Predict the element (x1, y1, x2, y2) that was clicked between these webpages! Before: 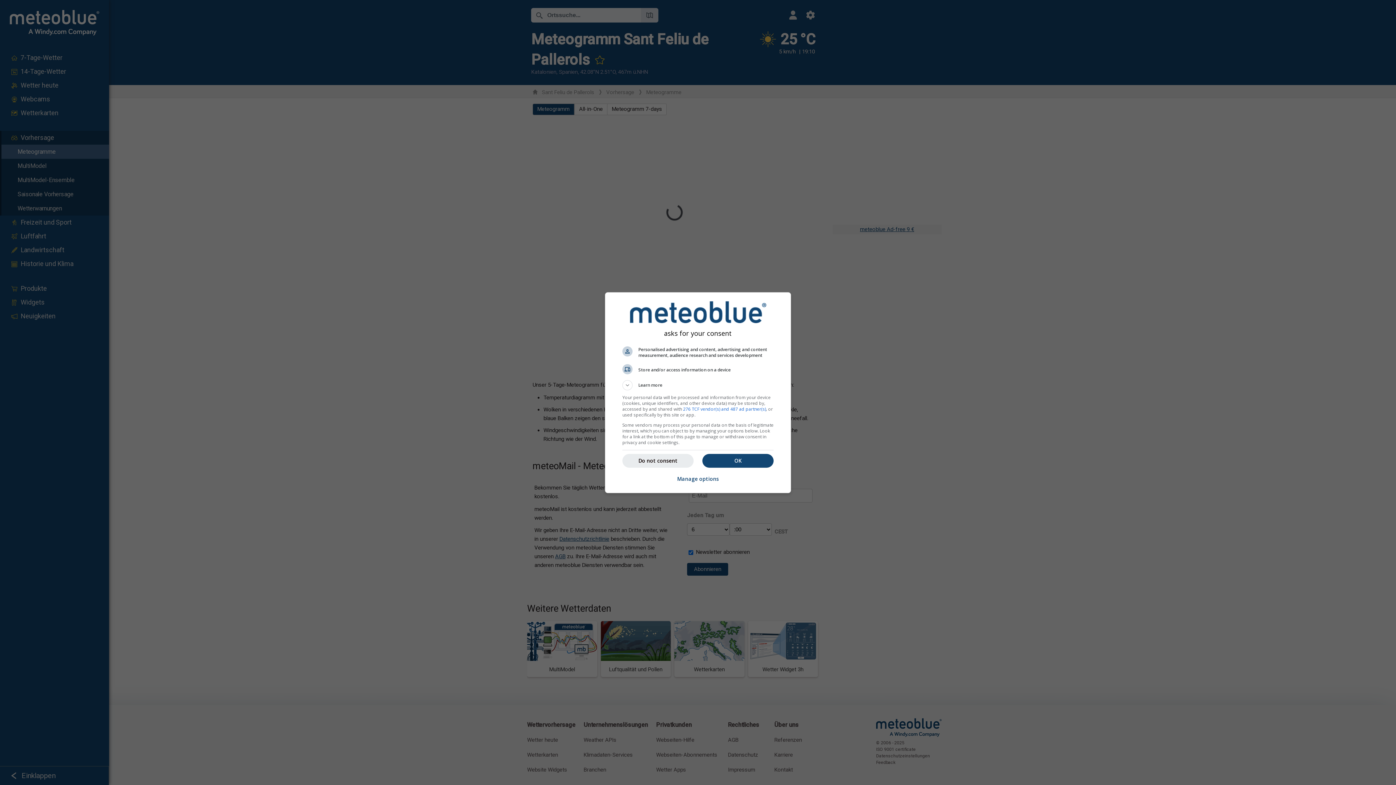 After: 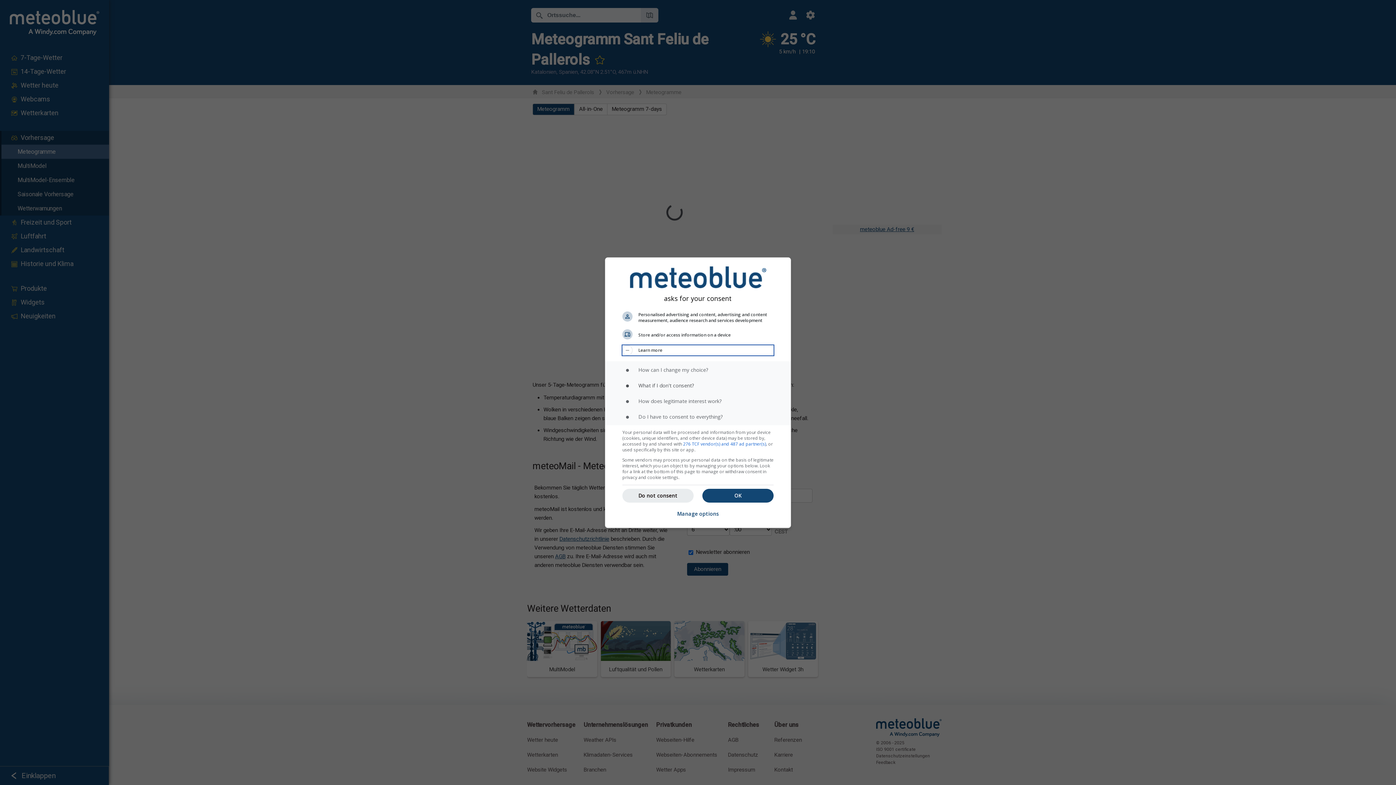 Action: bbox: (622, 380, 773, 390) label: Learn more